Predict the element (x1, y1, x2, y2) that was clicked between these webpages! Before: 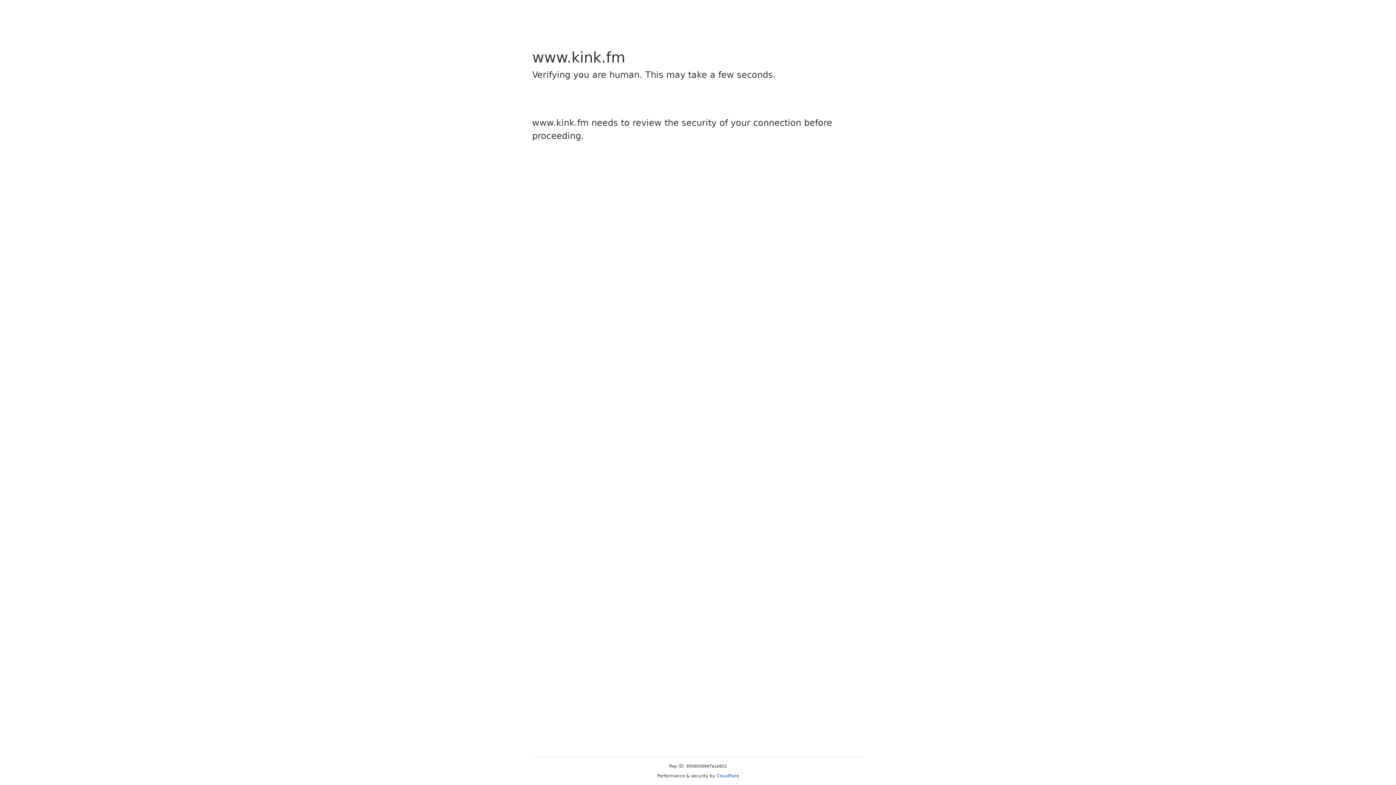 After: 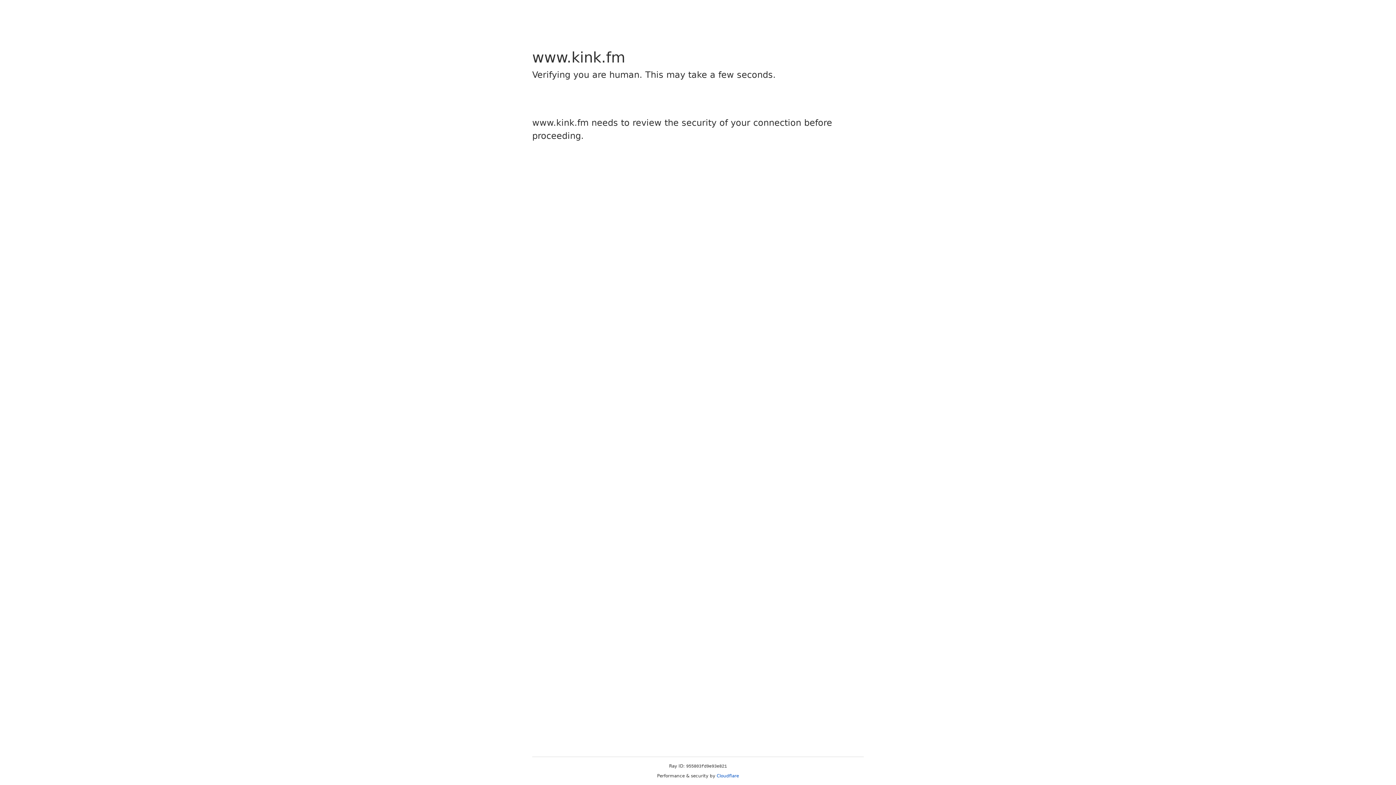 Action: label: Cloudflare bbox: (716, 773, 739, 778)